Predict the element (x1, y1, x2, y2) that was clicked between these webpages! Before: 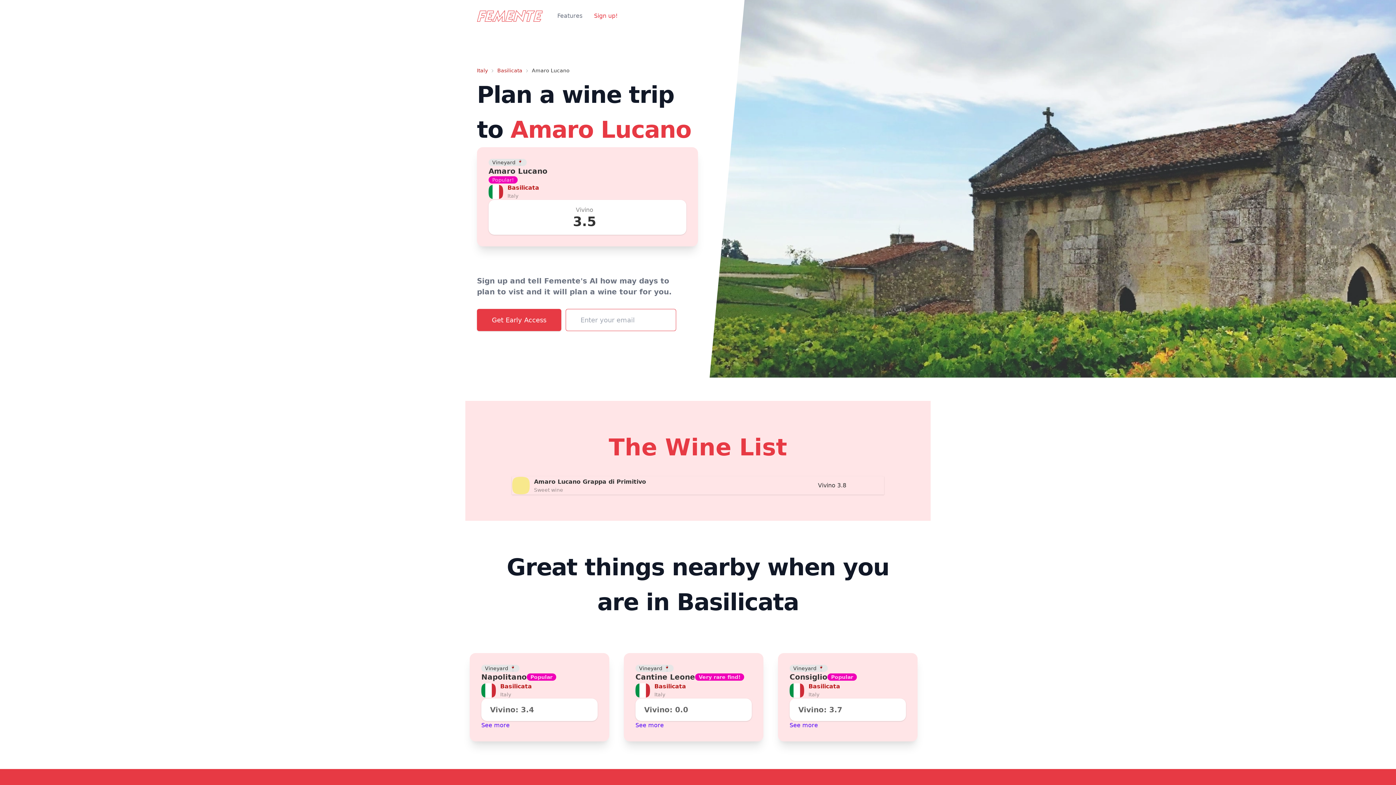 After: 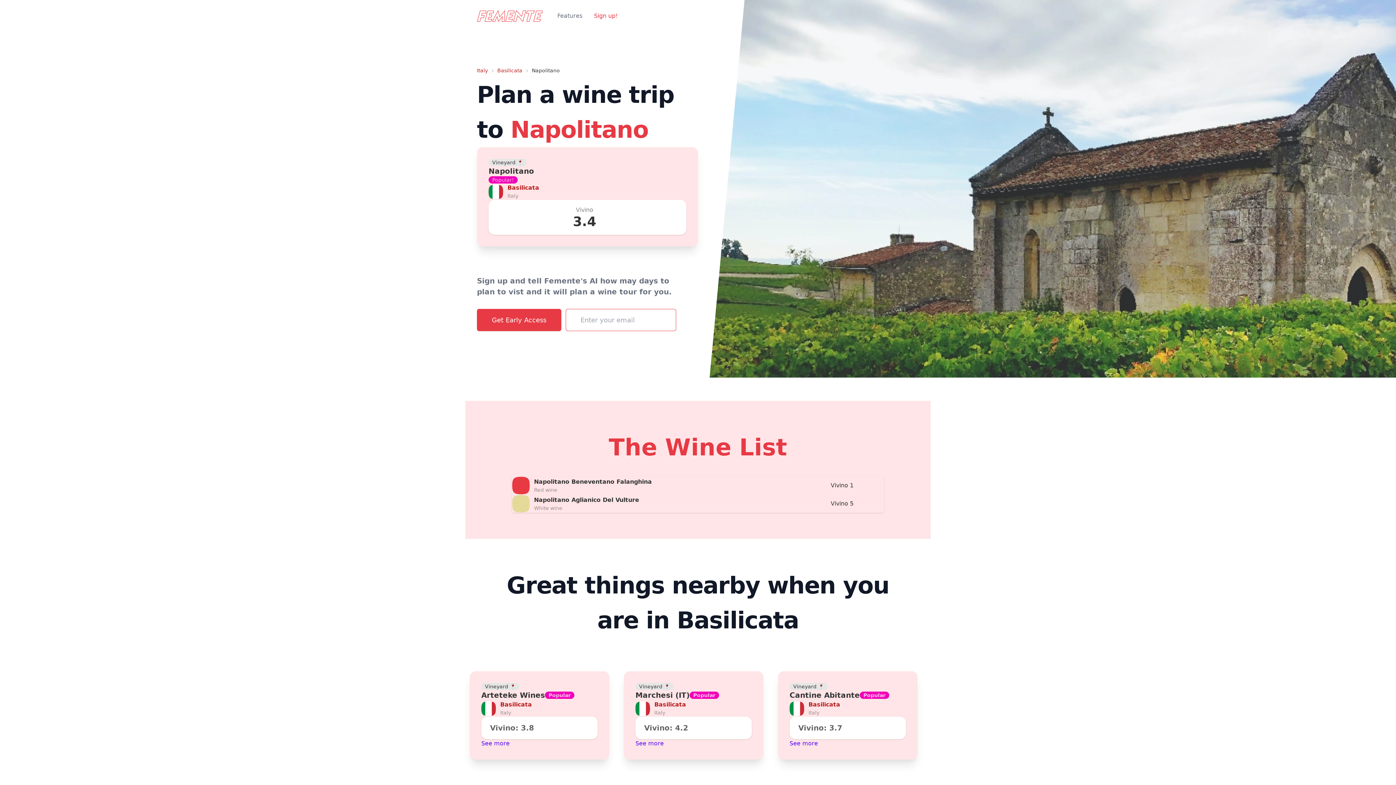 Action: label: See more bbox: (481, 721, 597, 730)